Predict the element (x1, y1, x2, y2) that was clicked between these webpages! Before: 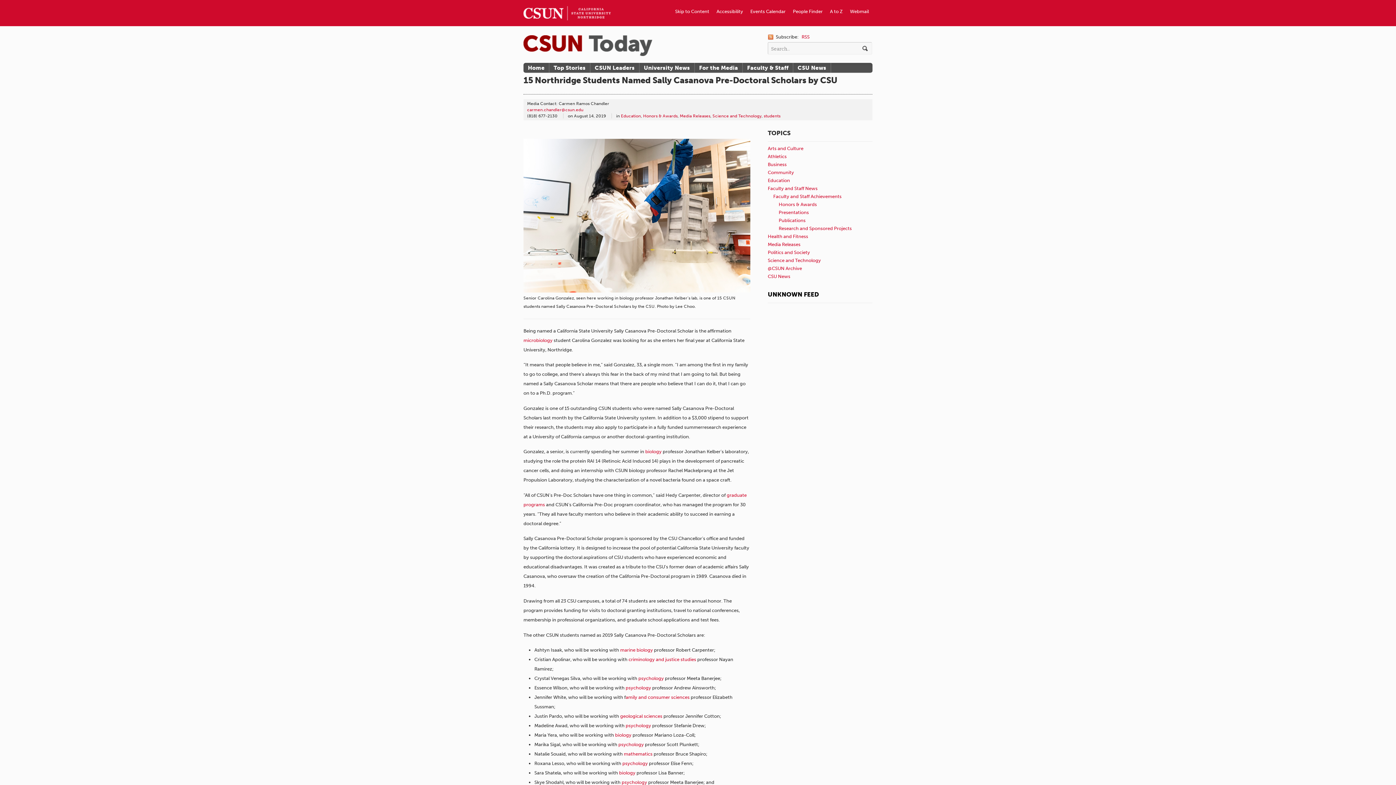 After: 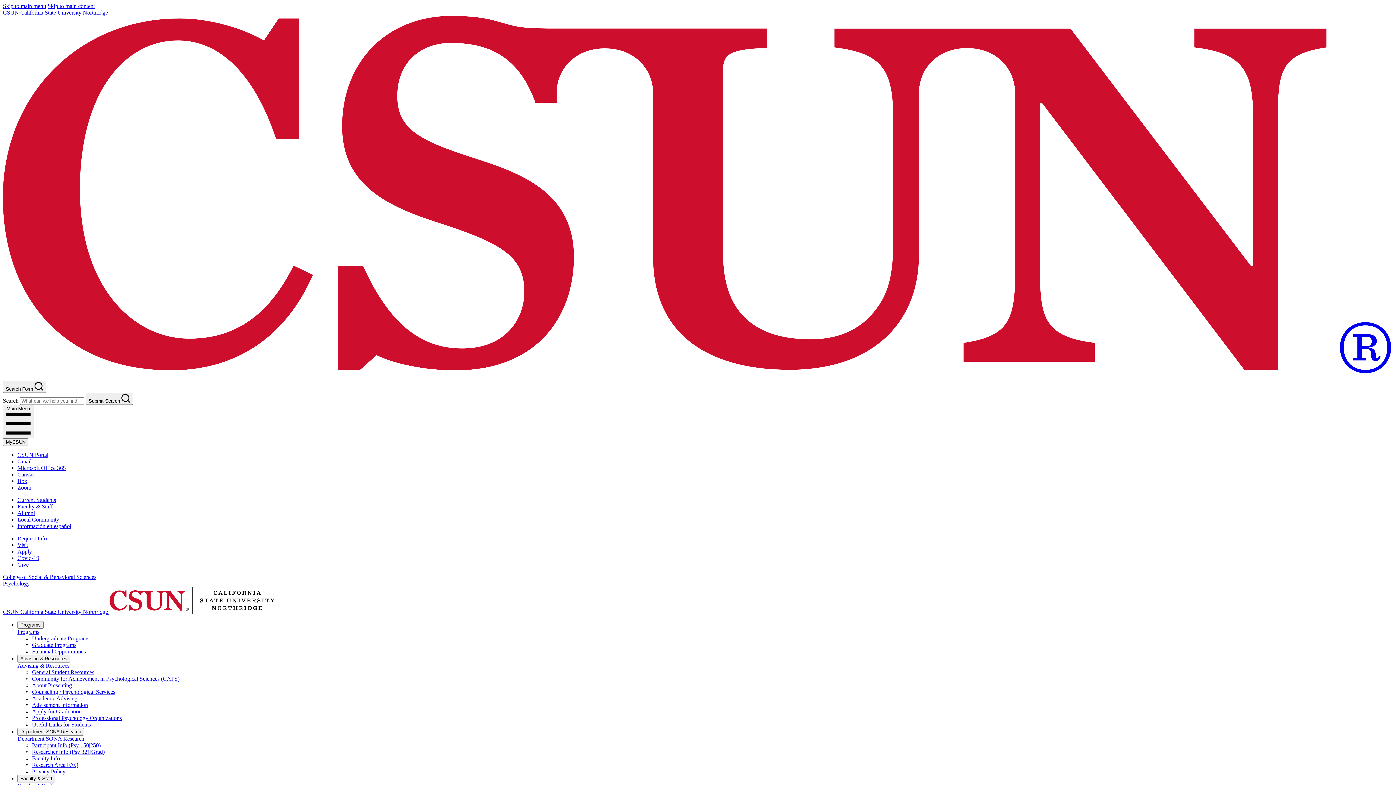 Action: bbox: (618, 742, 644, 747) label: psychology